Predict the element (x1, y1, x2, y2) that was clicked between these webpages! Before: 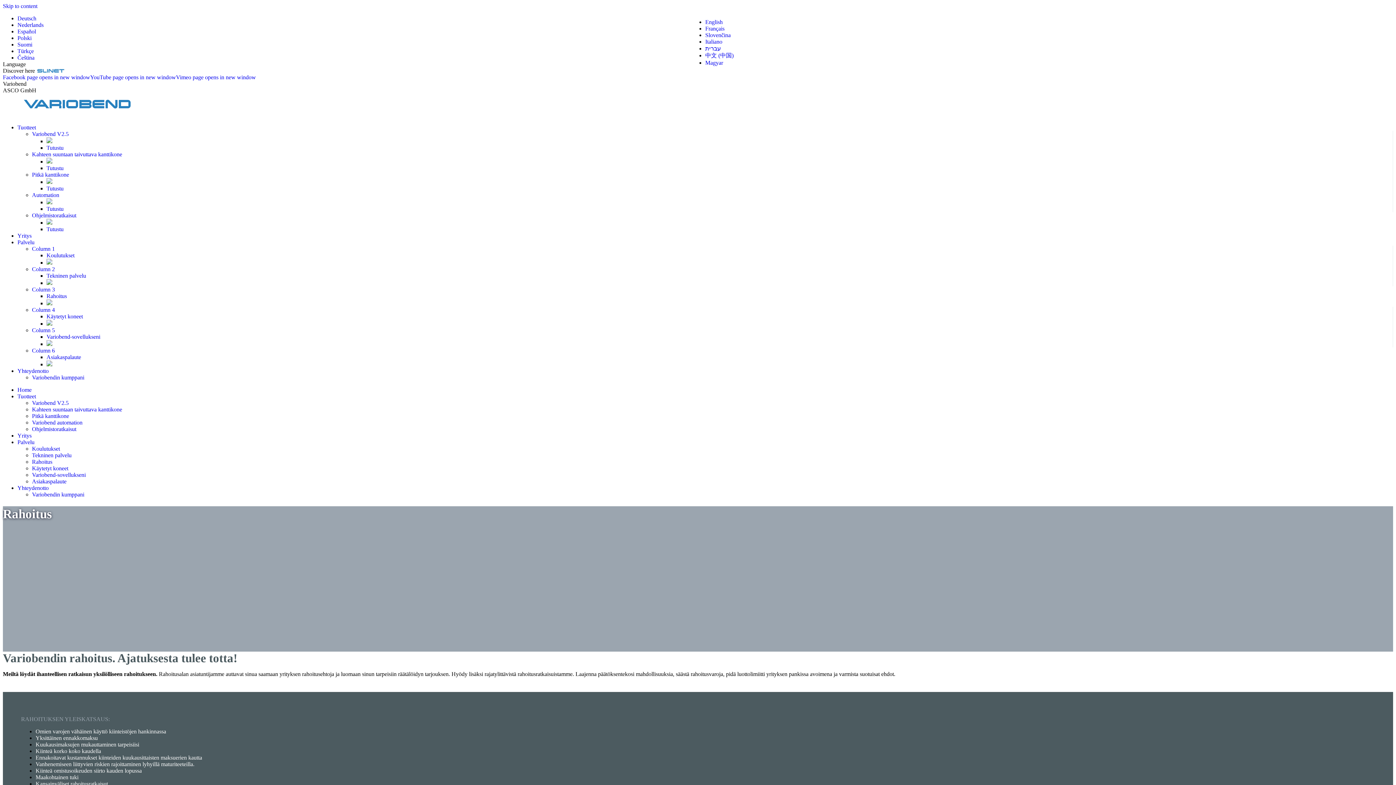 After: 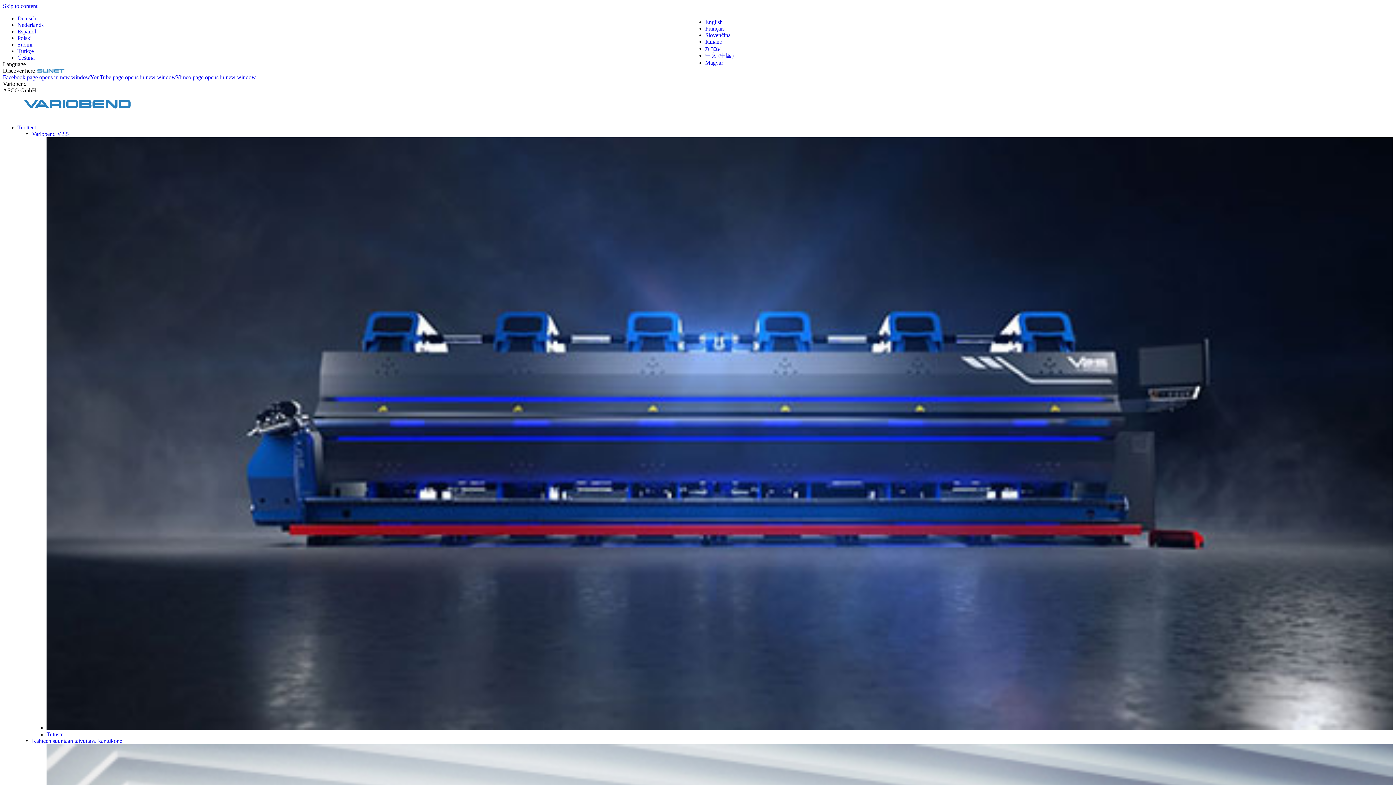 Action: label: Tutustu bbox: (46, 185, 63, 191)